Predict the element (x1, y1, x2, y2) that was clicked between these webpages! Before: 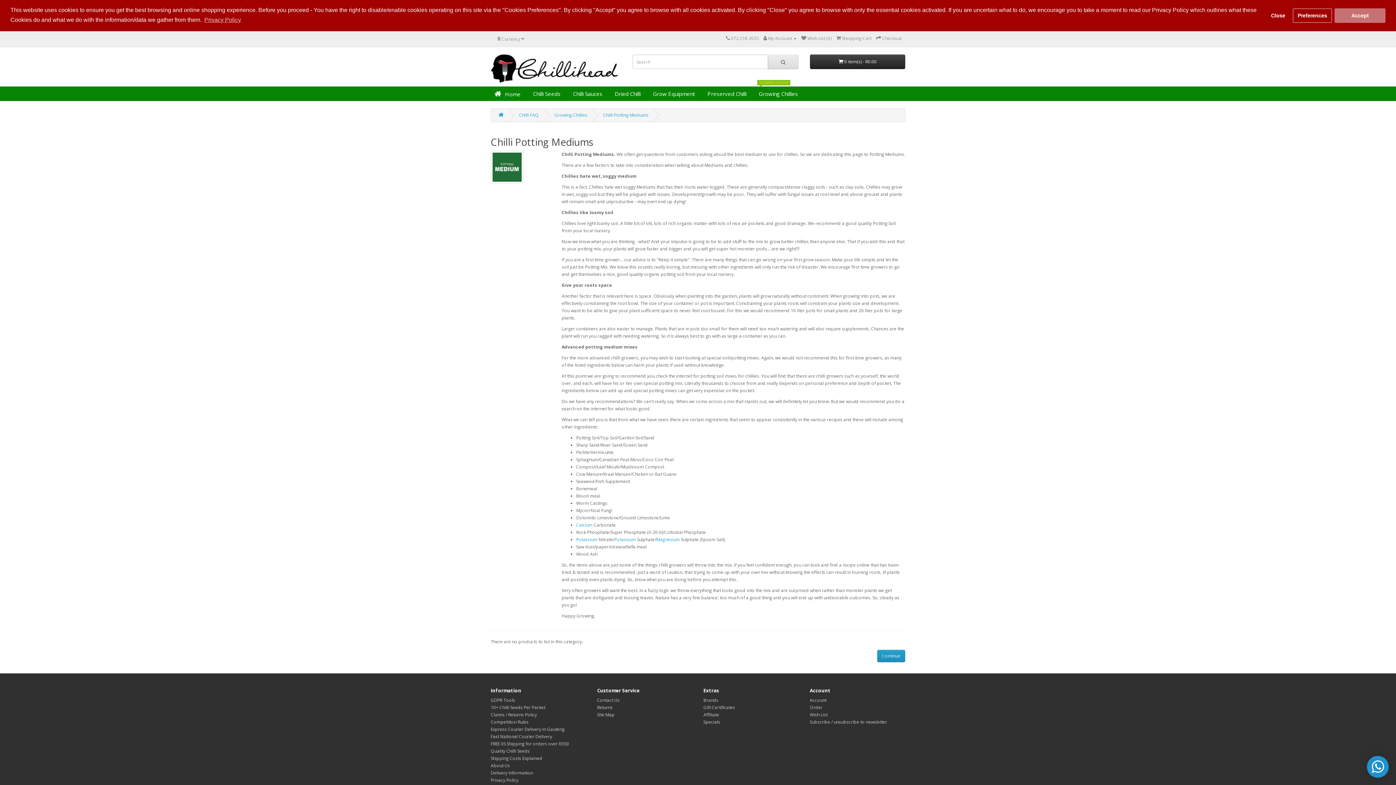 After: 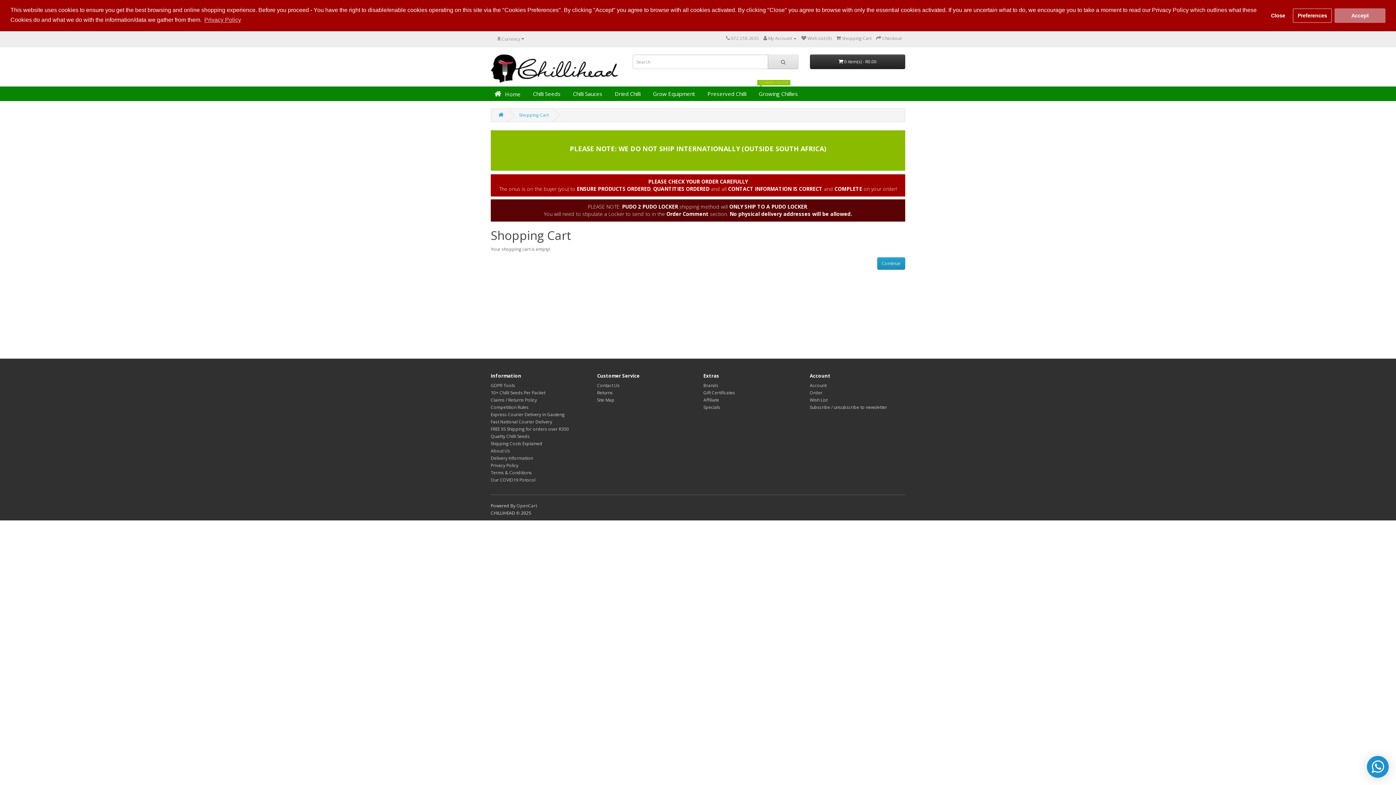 Action: label:  Shopping Cart bbox: (836, 35, 871, 41)